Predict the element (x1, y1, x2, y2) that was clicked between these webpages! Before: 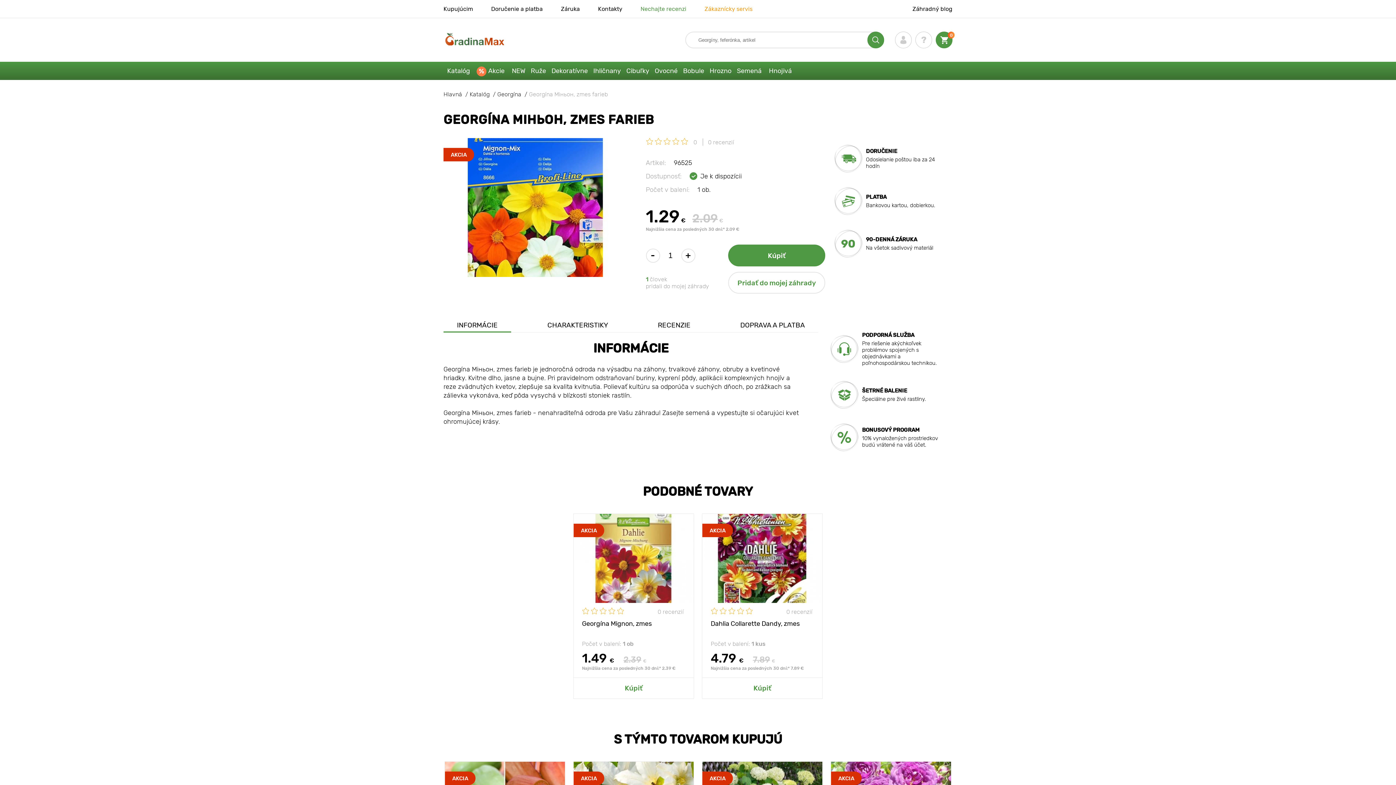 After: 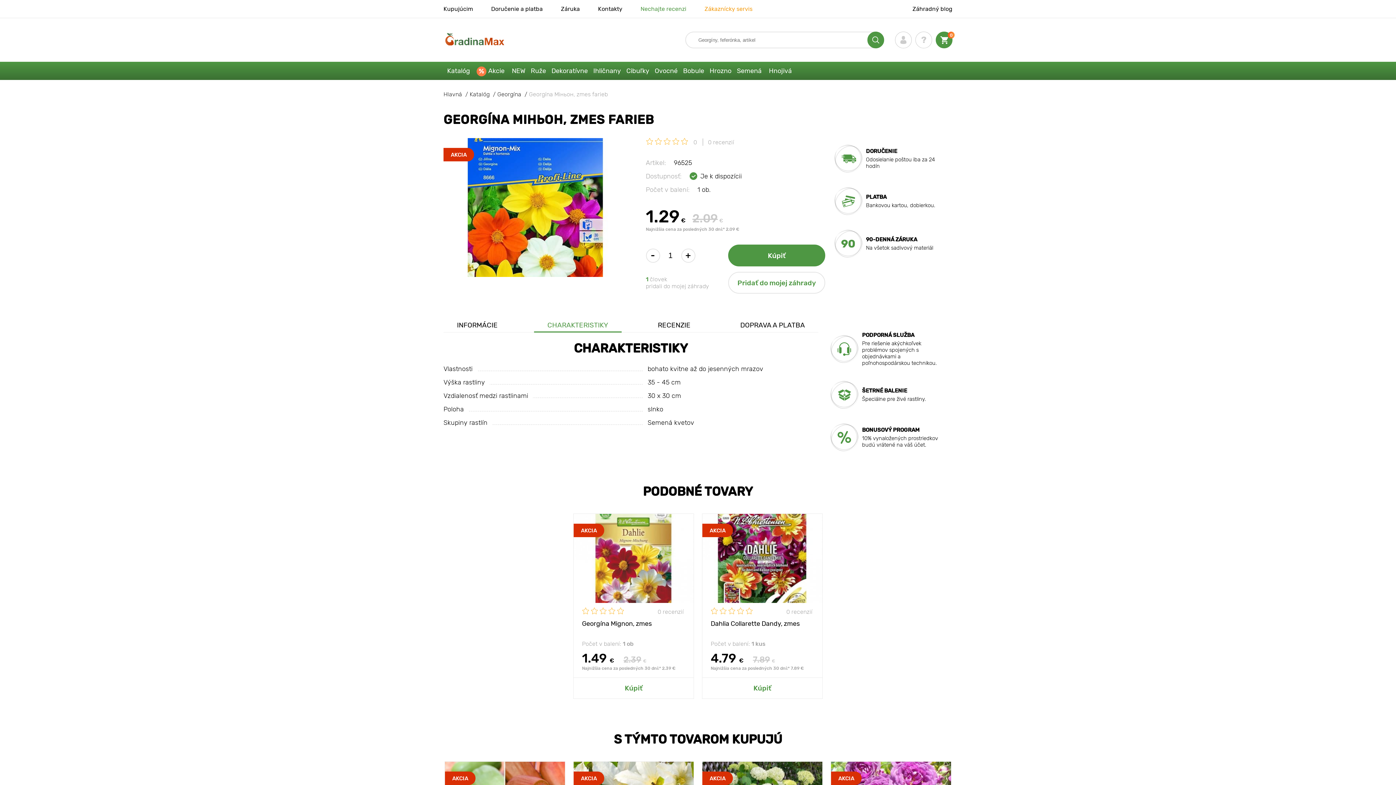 Action: label: CHARAKTERISTIKY bbox: (534, 321, 621, 332)